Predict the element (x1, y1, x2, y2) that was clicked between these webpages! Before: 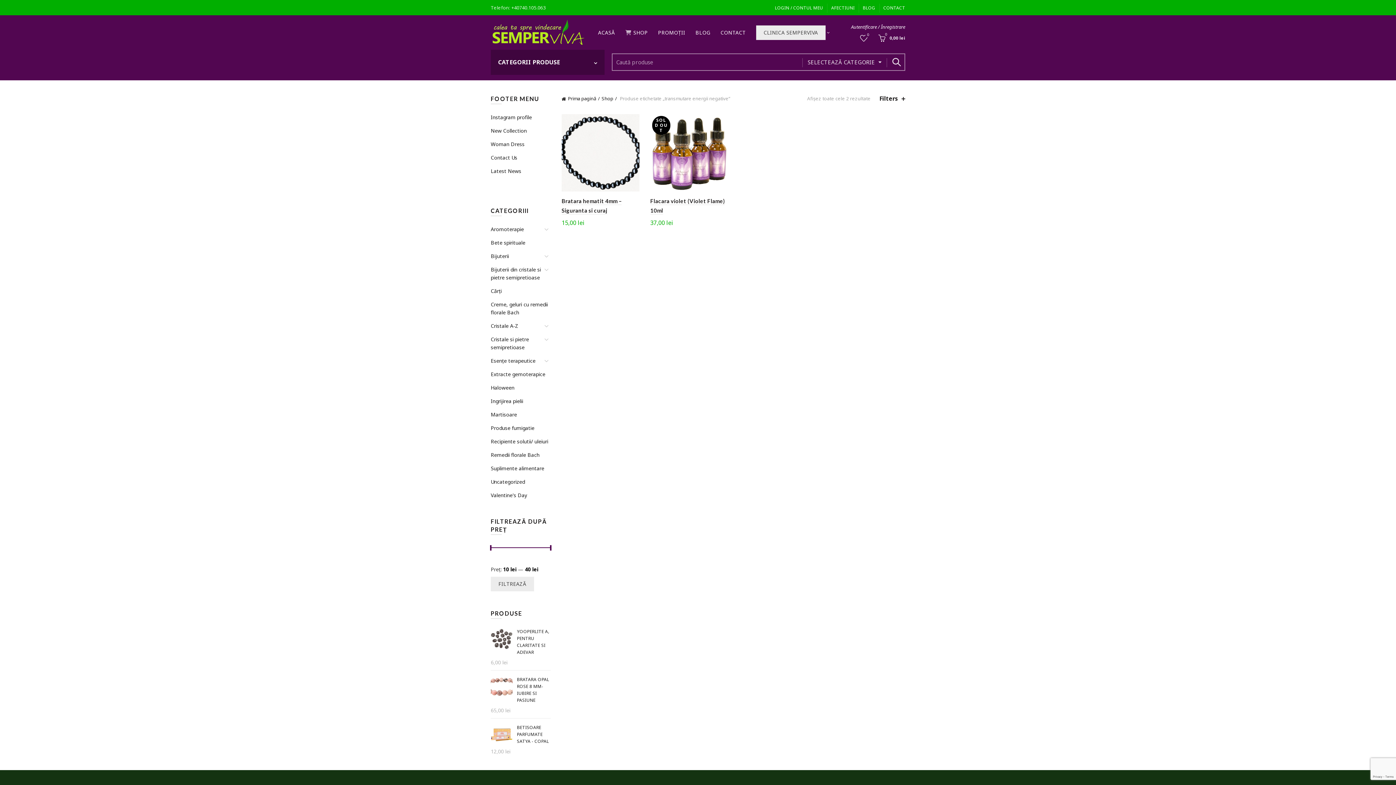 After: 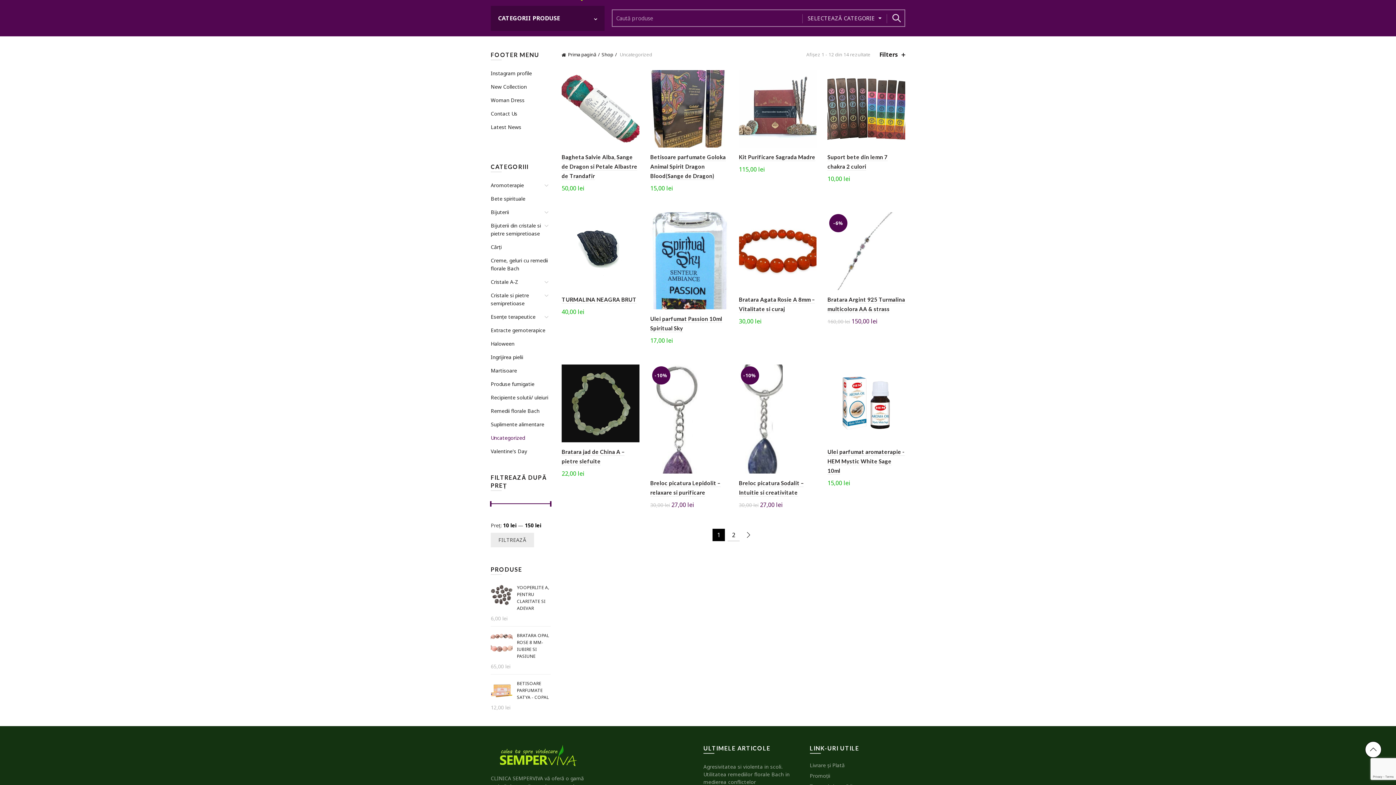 Action: bbox: (490, 478, 525, 485) label: Uncategorized